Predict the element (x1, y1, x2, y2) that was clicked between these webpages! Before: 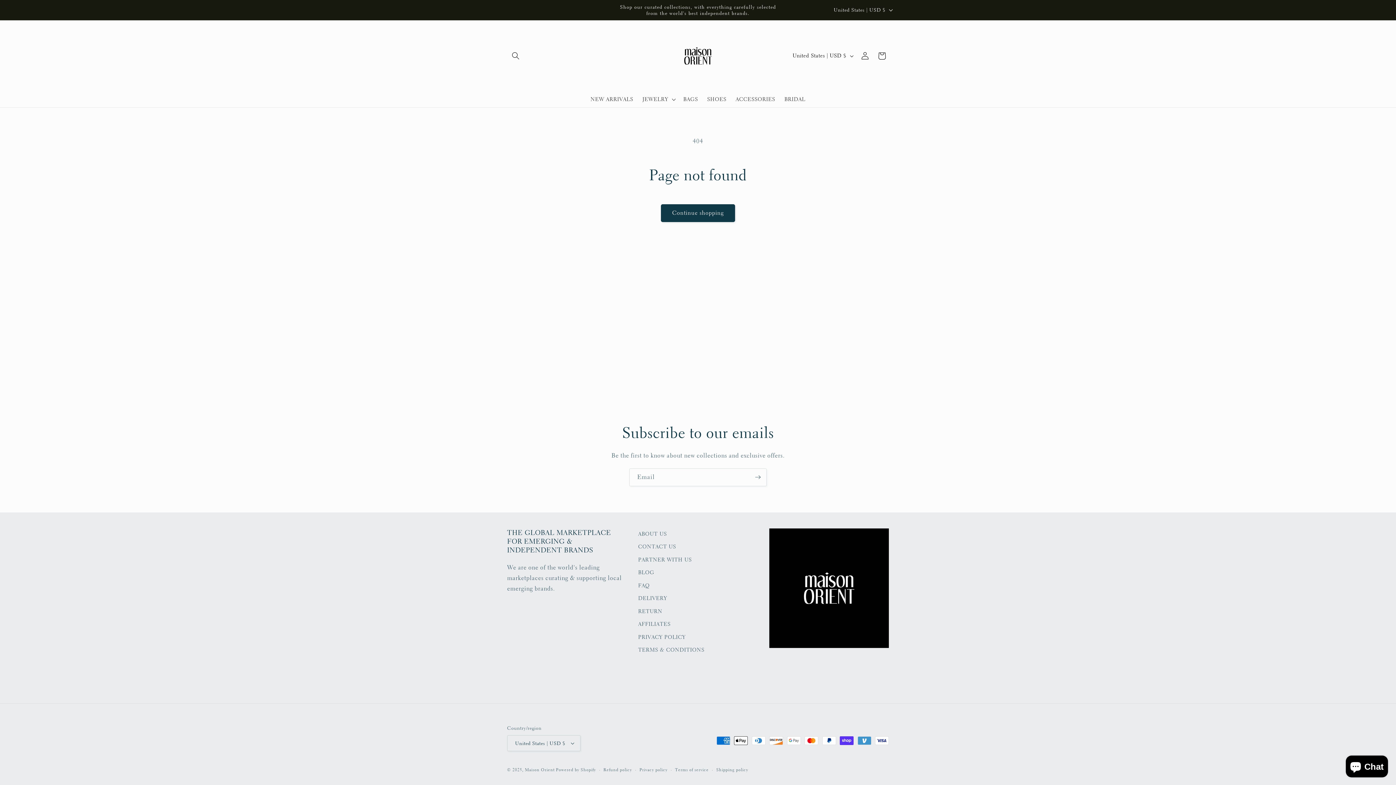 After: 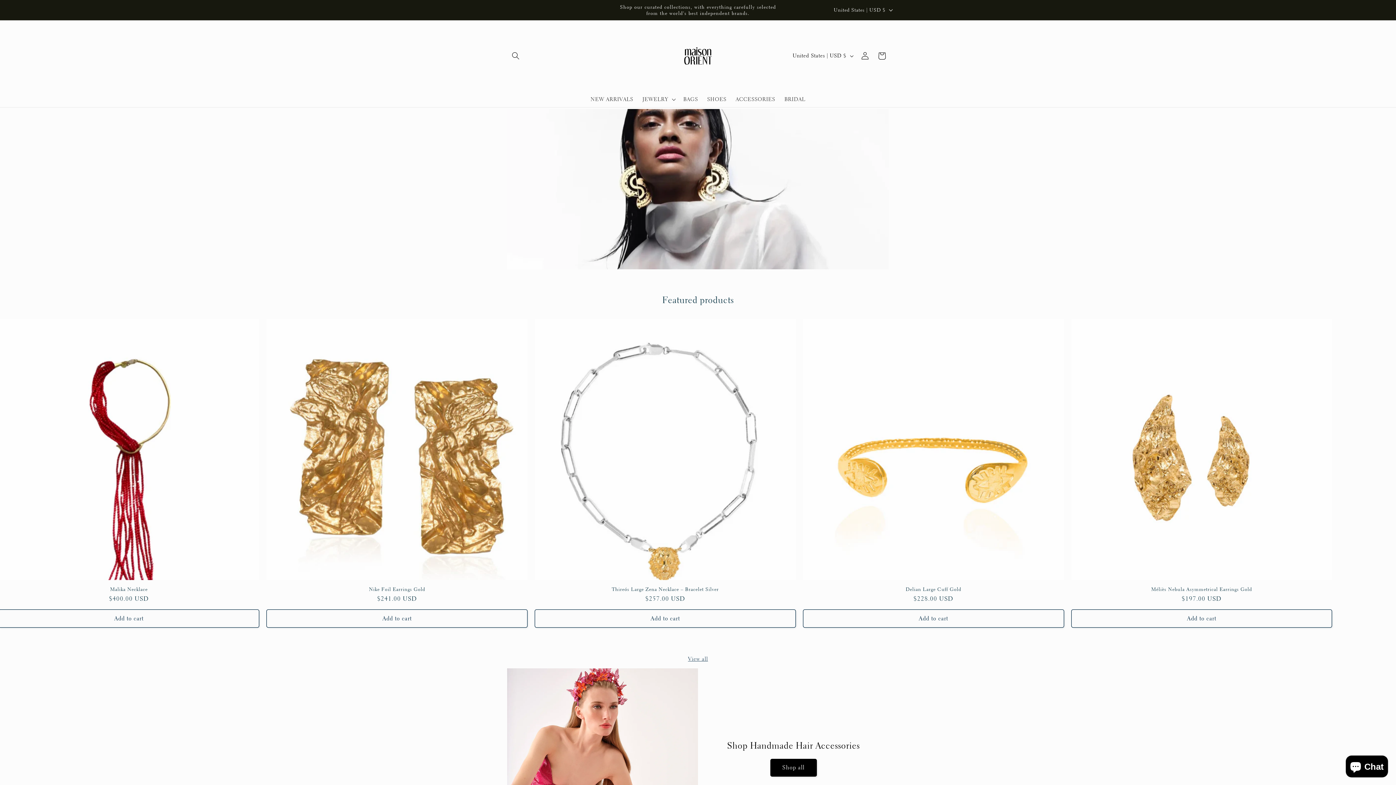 Action: bbox: (525, 767, 554, 773) label: Maison Orient